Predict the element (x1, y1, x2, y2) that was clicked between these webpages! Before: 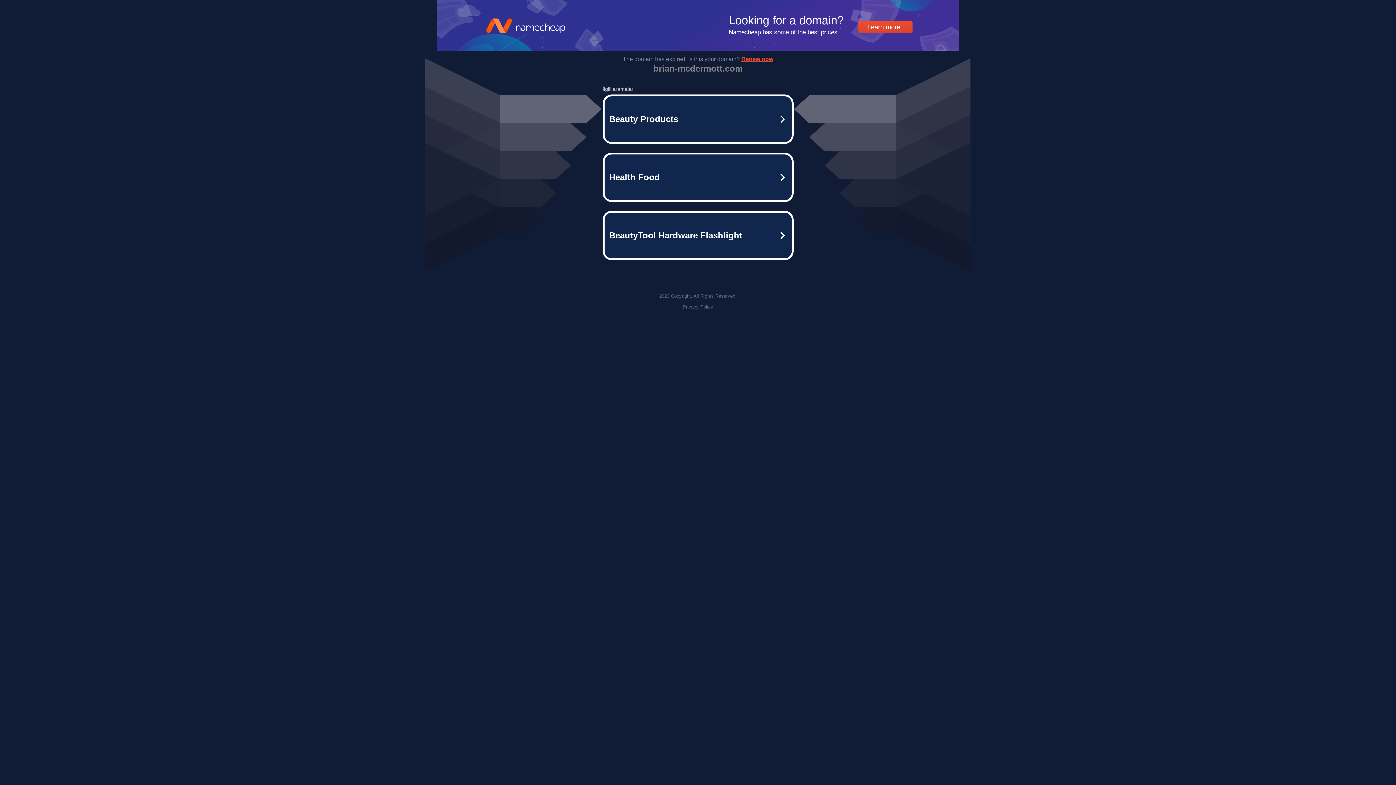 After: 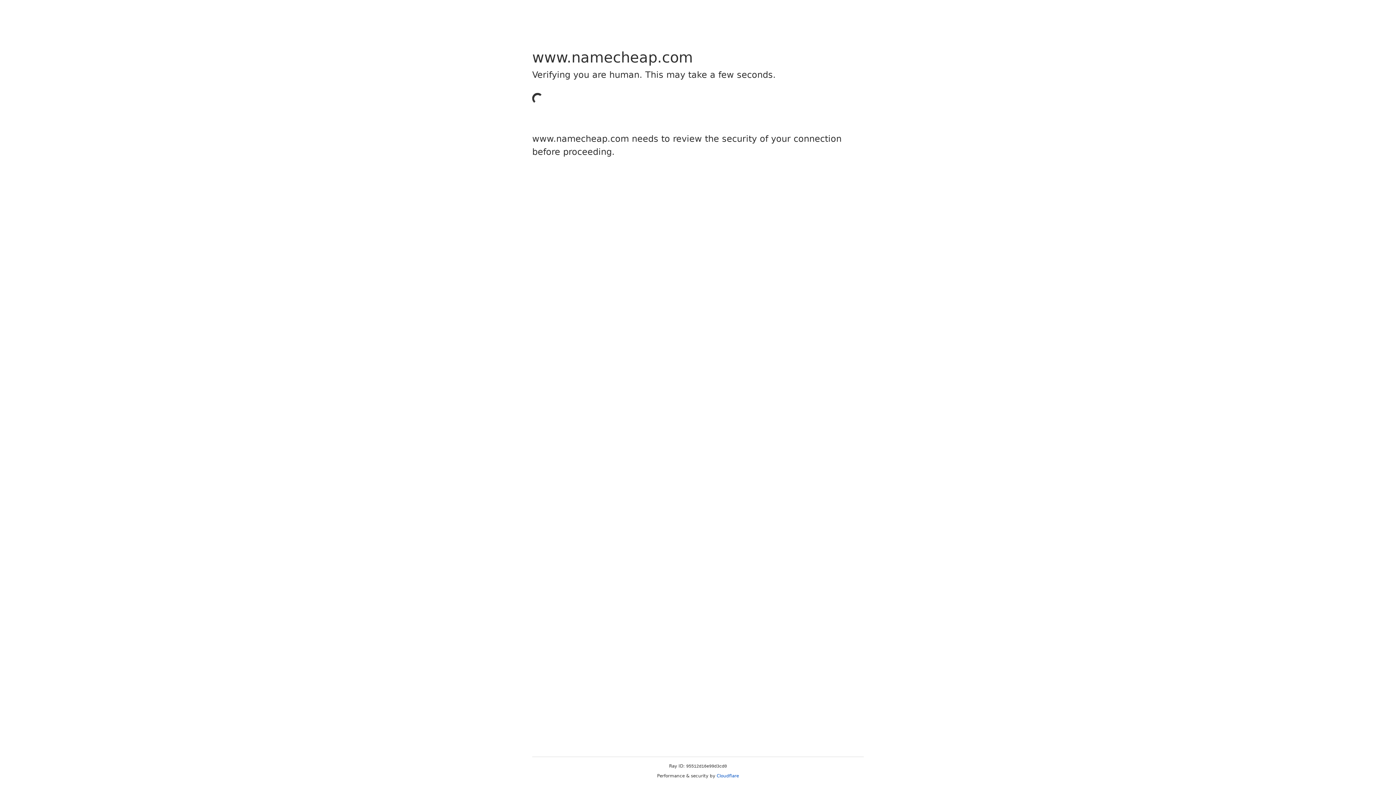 Action: bbox: (602, 210, 793, 260) label: BeautyTool Hardware Flashlight